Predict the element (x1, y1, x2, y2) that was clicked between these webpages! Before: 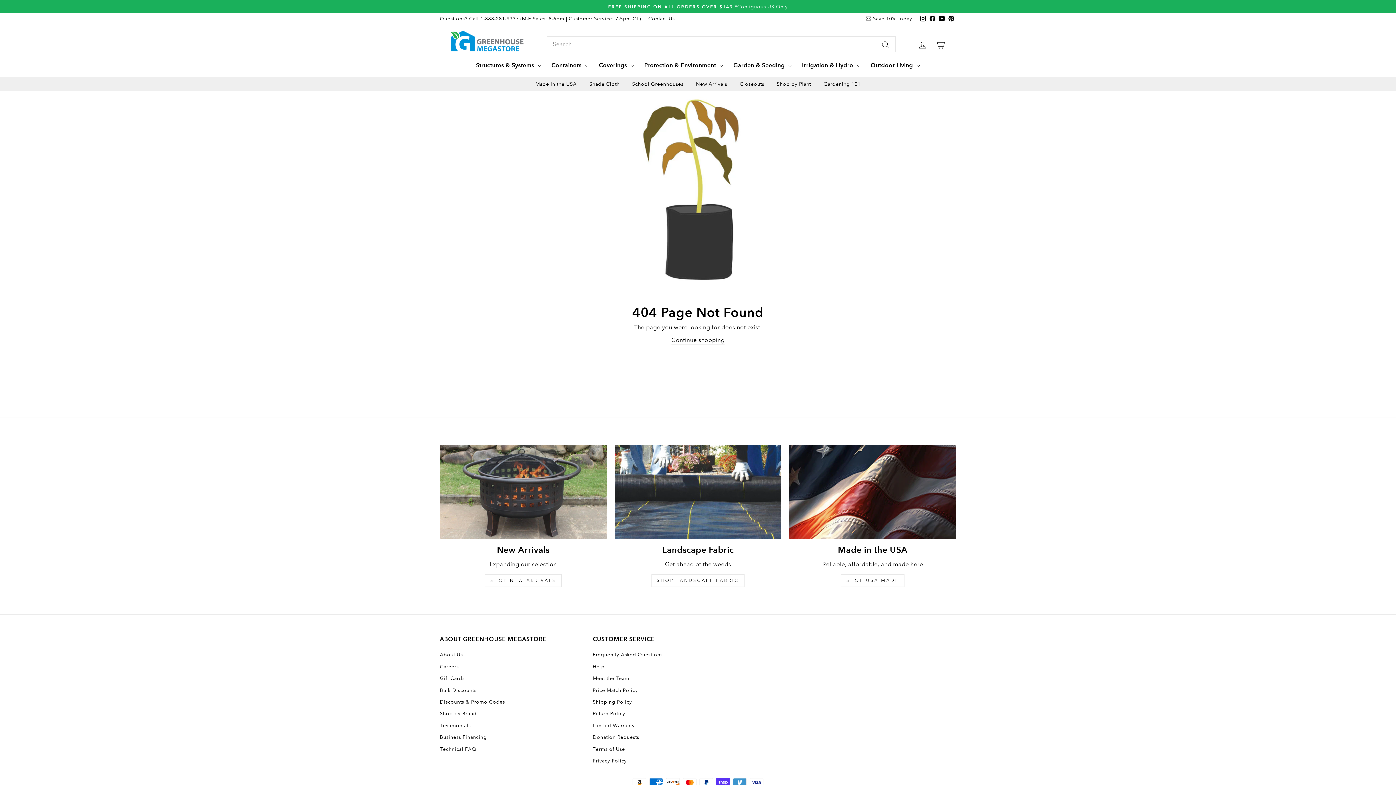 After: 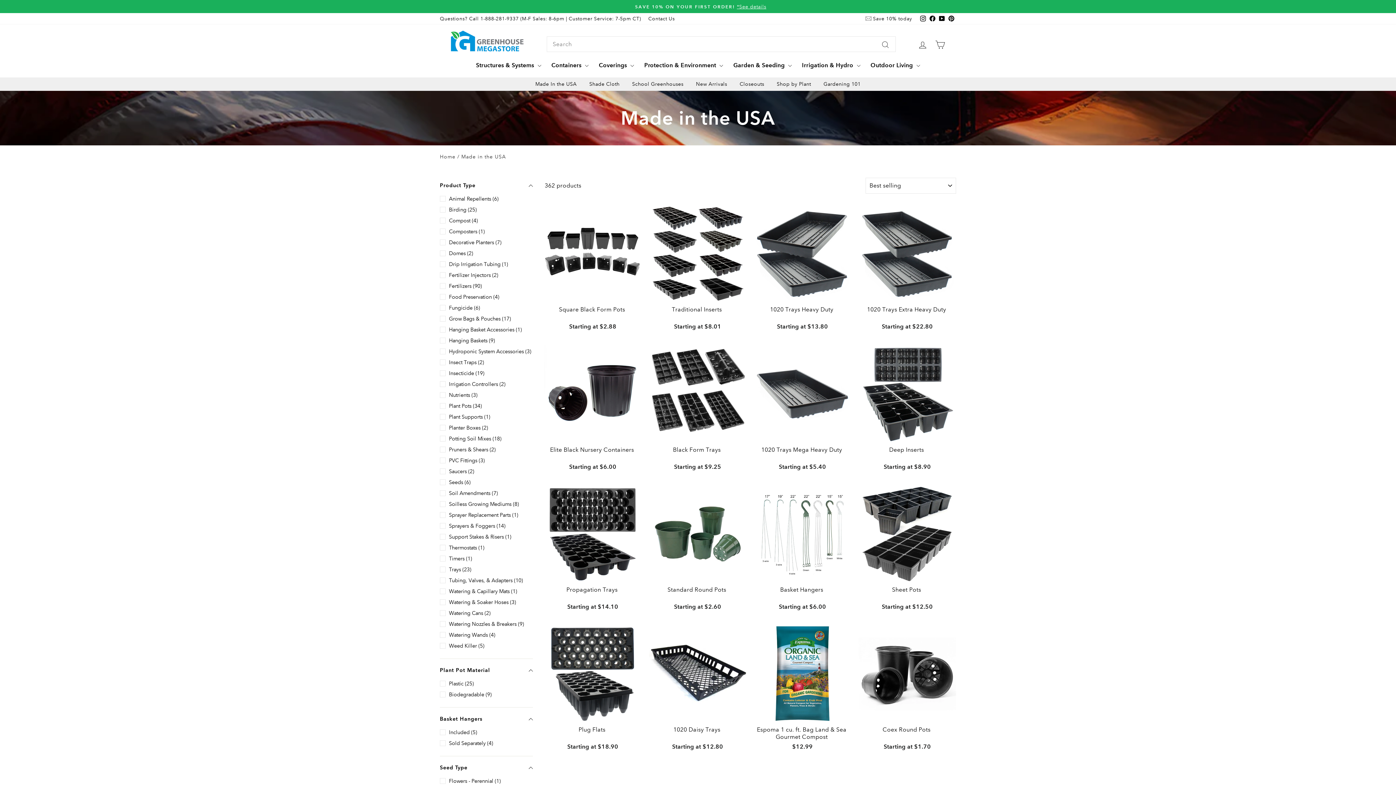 Action: bbox: (789, 445, 956, 539) label: Made in the USA